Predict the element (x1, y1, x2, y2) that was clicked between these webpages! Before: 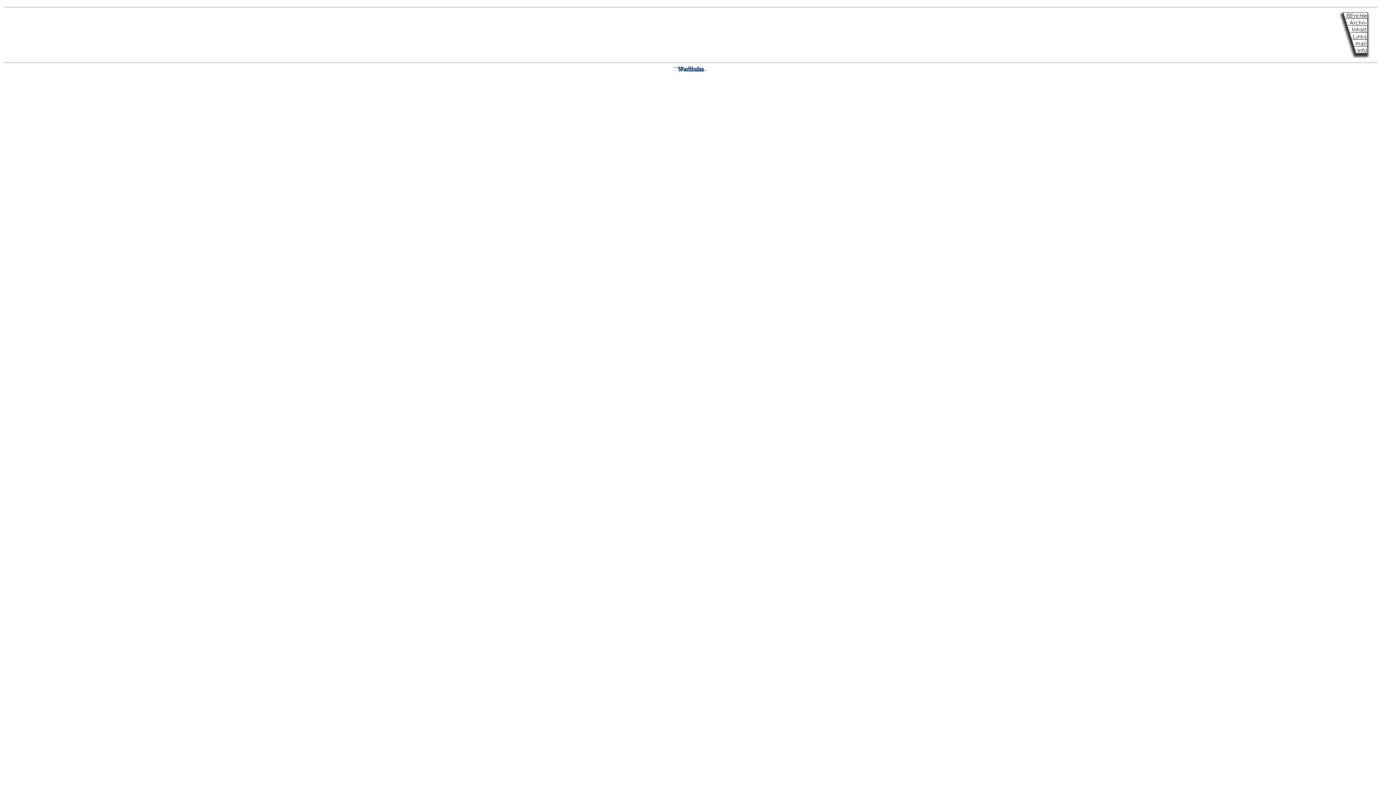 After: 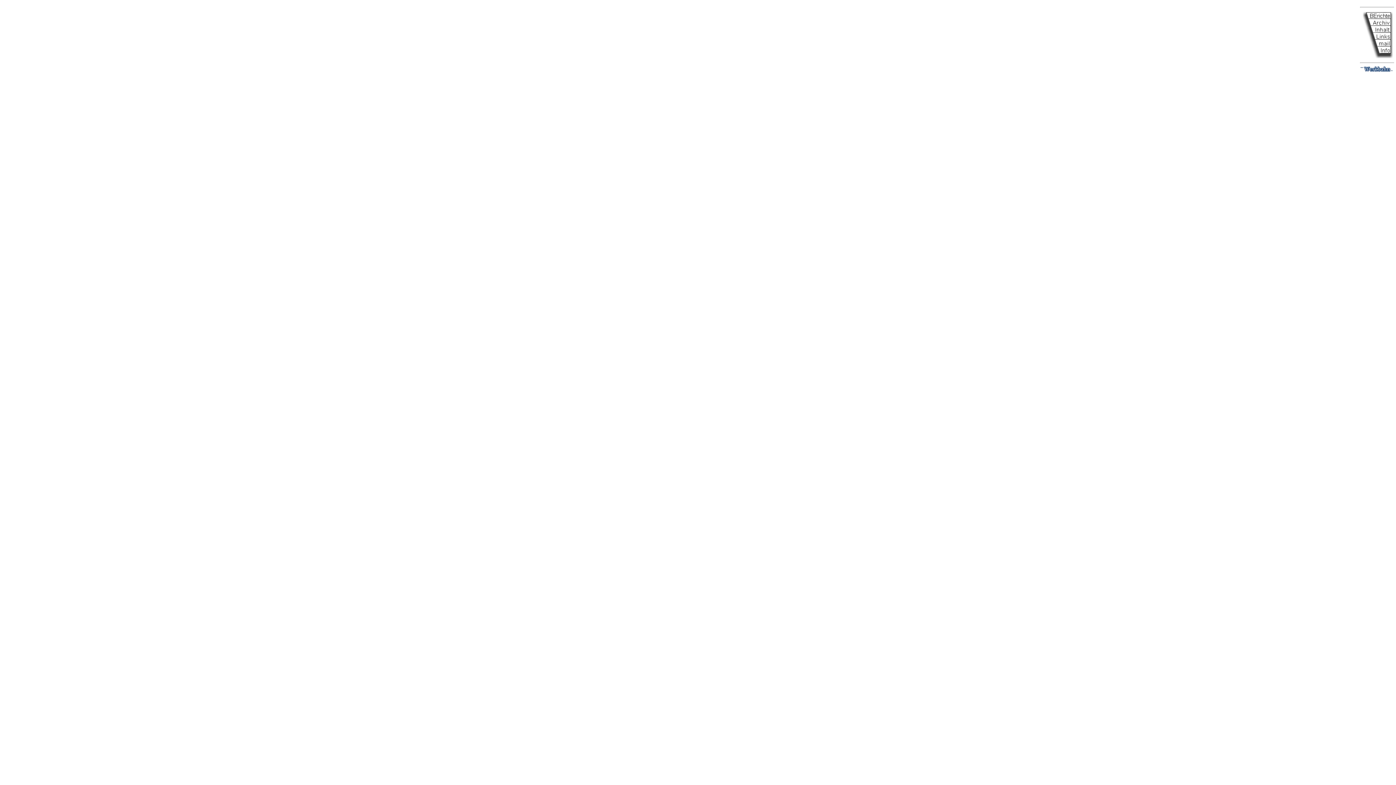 Action: bbox: (674, 66, 708, 73)